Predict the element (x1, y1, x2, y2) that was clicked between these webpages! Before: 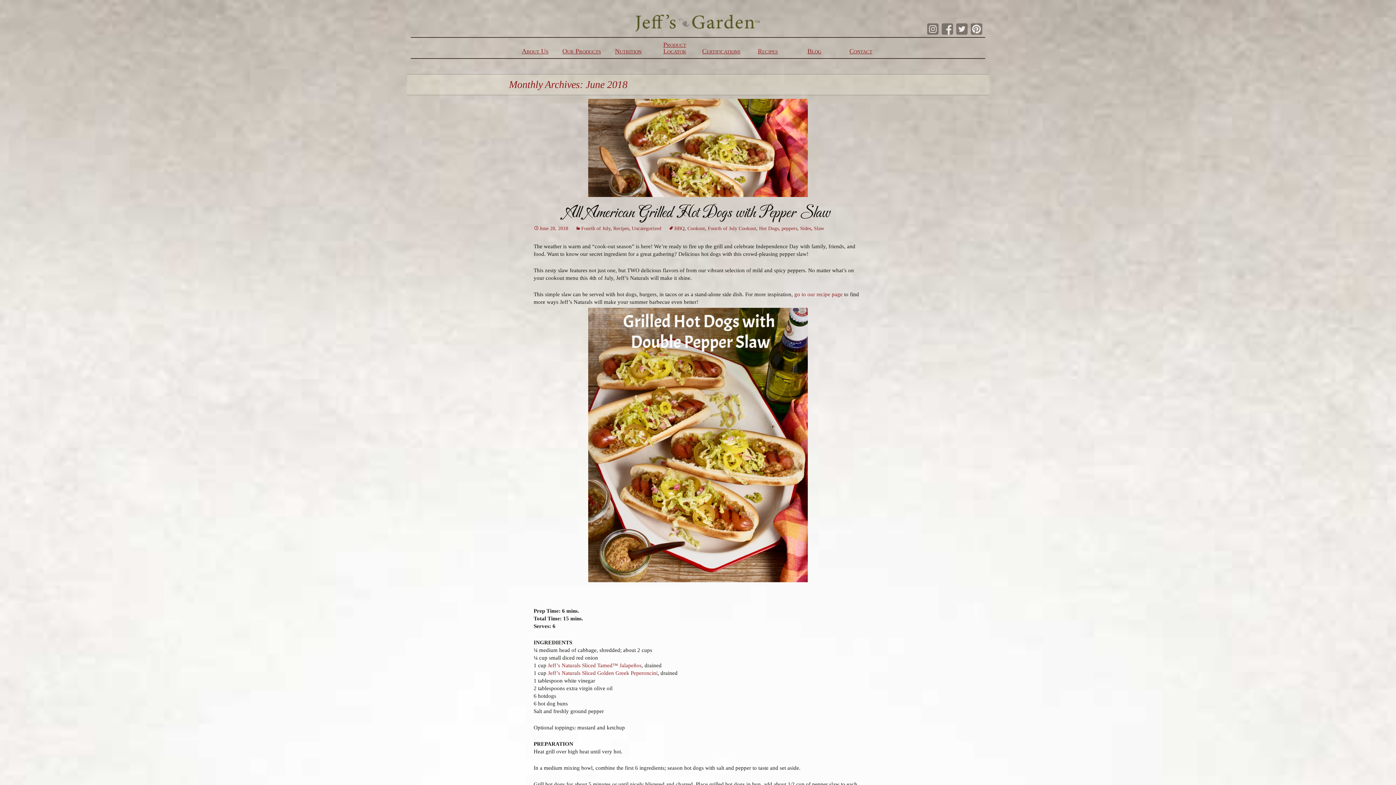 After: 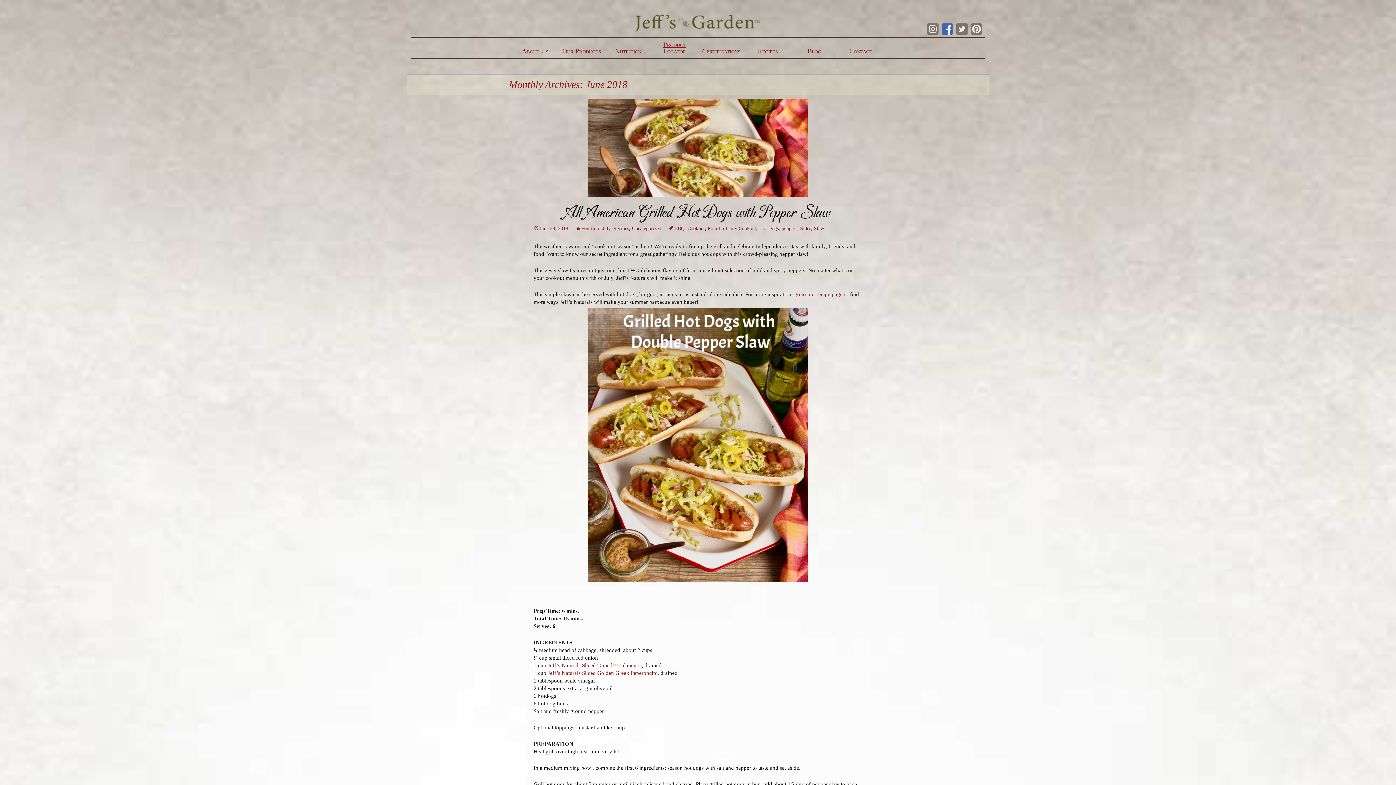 Action: bbox: (941, 23, 953, 34)